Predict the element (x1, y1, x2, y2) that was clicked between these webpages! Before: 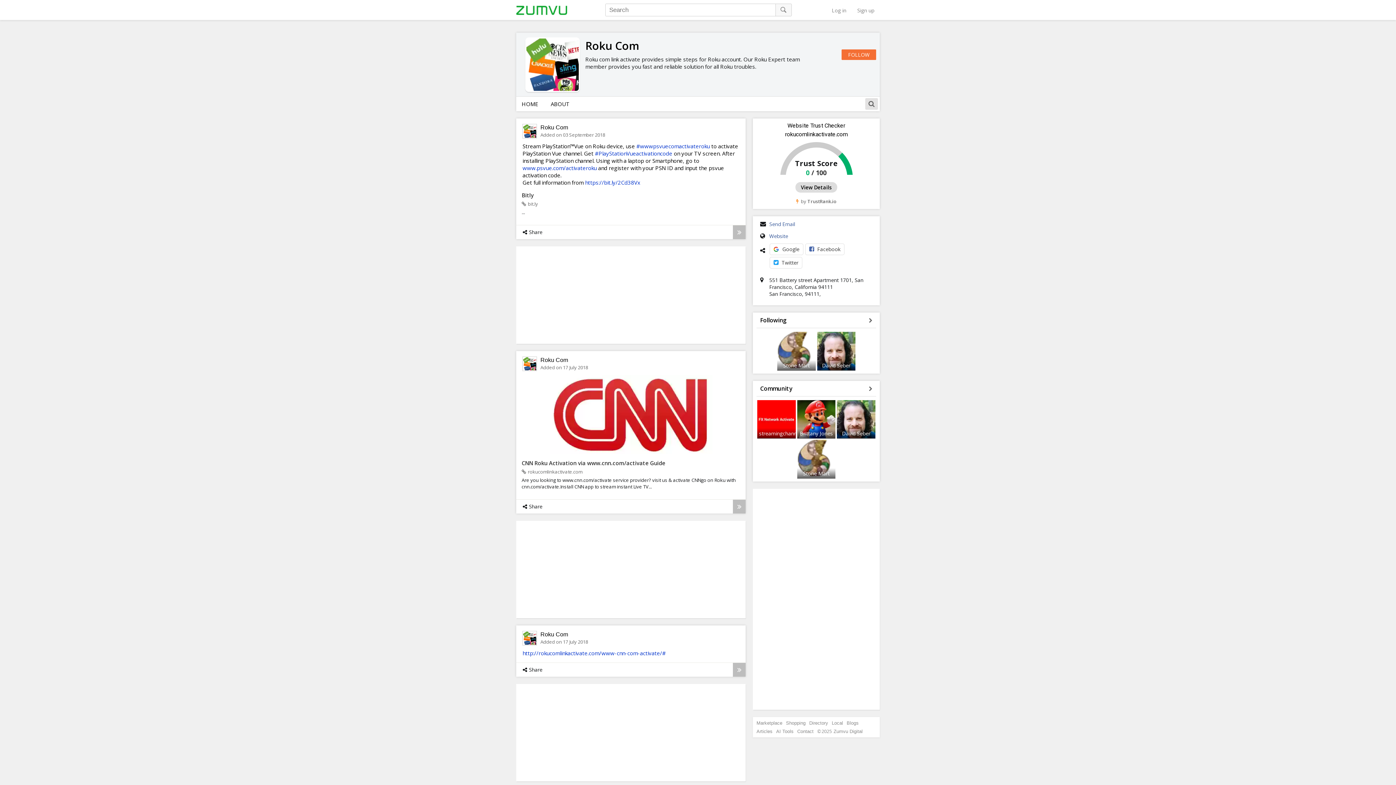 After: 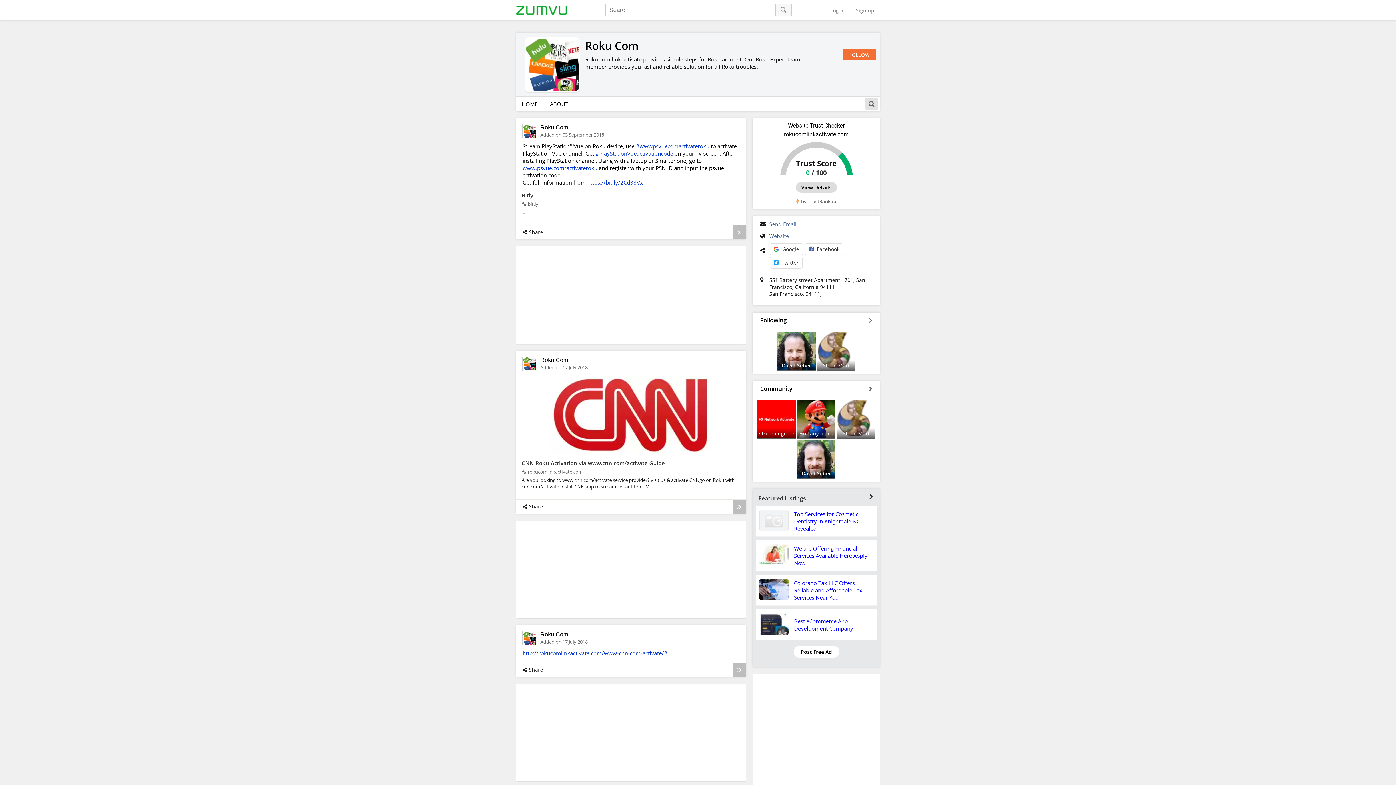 Action: bbox: (540, 124, 568, 130) label: Roku Com